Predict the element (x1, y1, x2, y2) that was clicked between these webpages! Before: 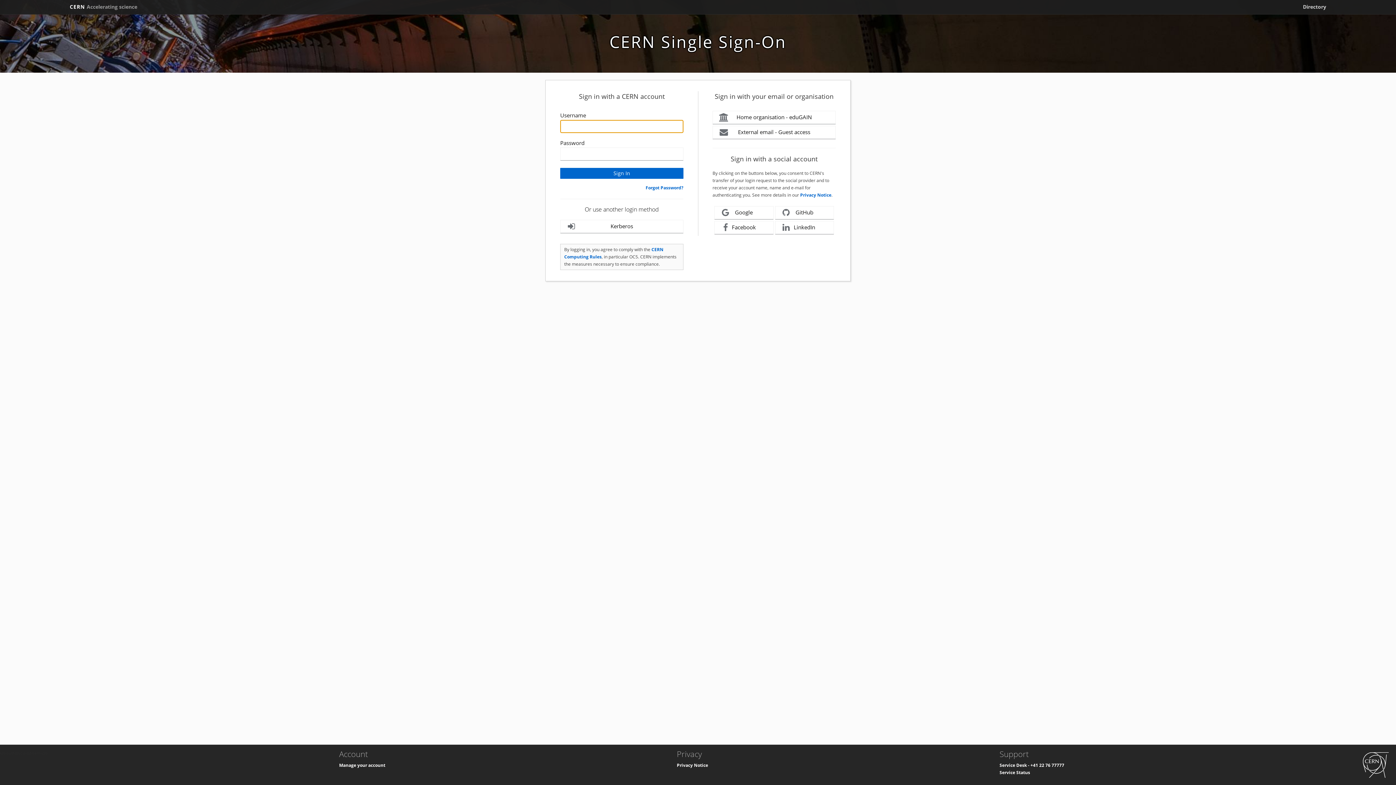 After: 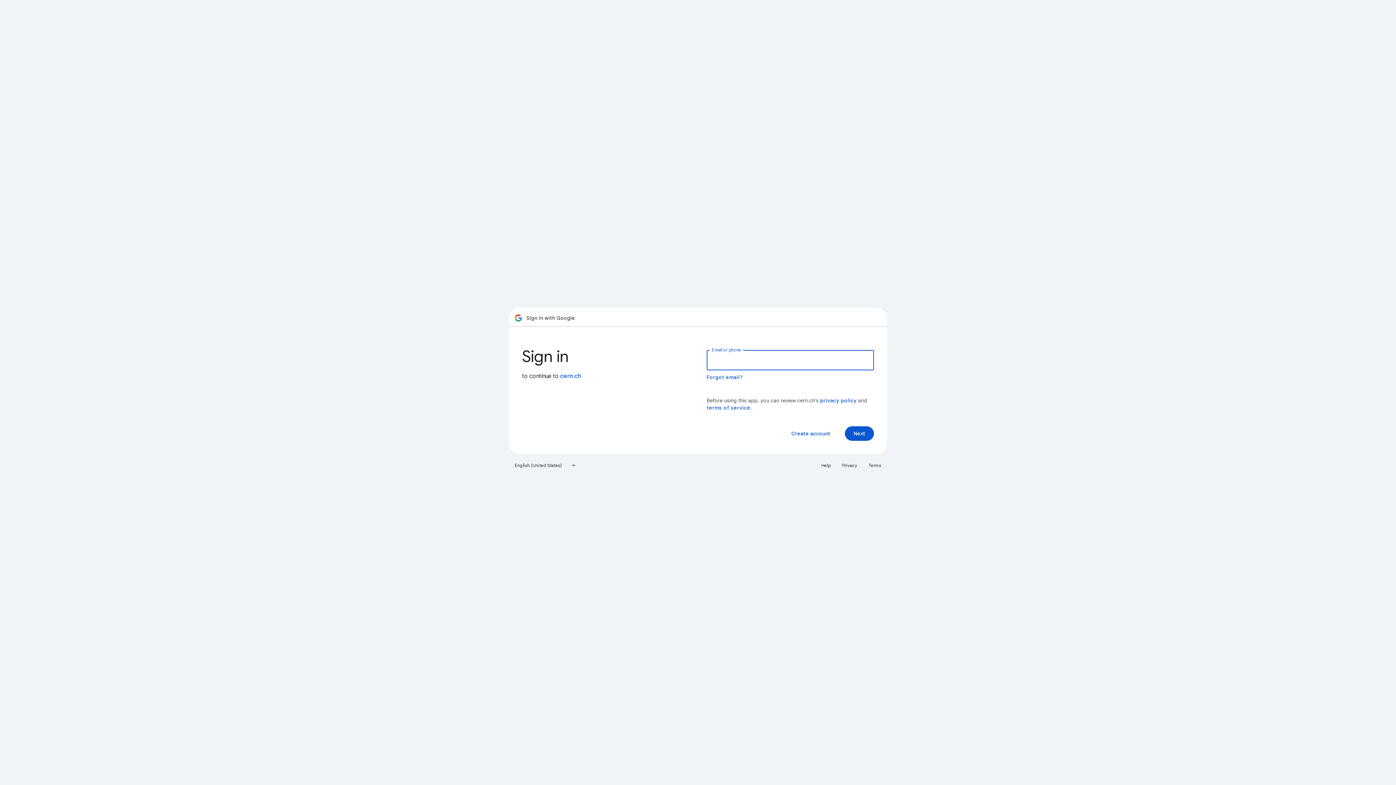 Action: bbox: (714, 206, 773, 219) label: Google